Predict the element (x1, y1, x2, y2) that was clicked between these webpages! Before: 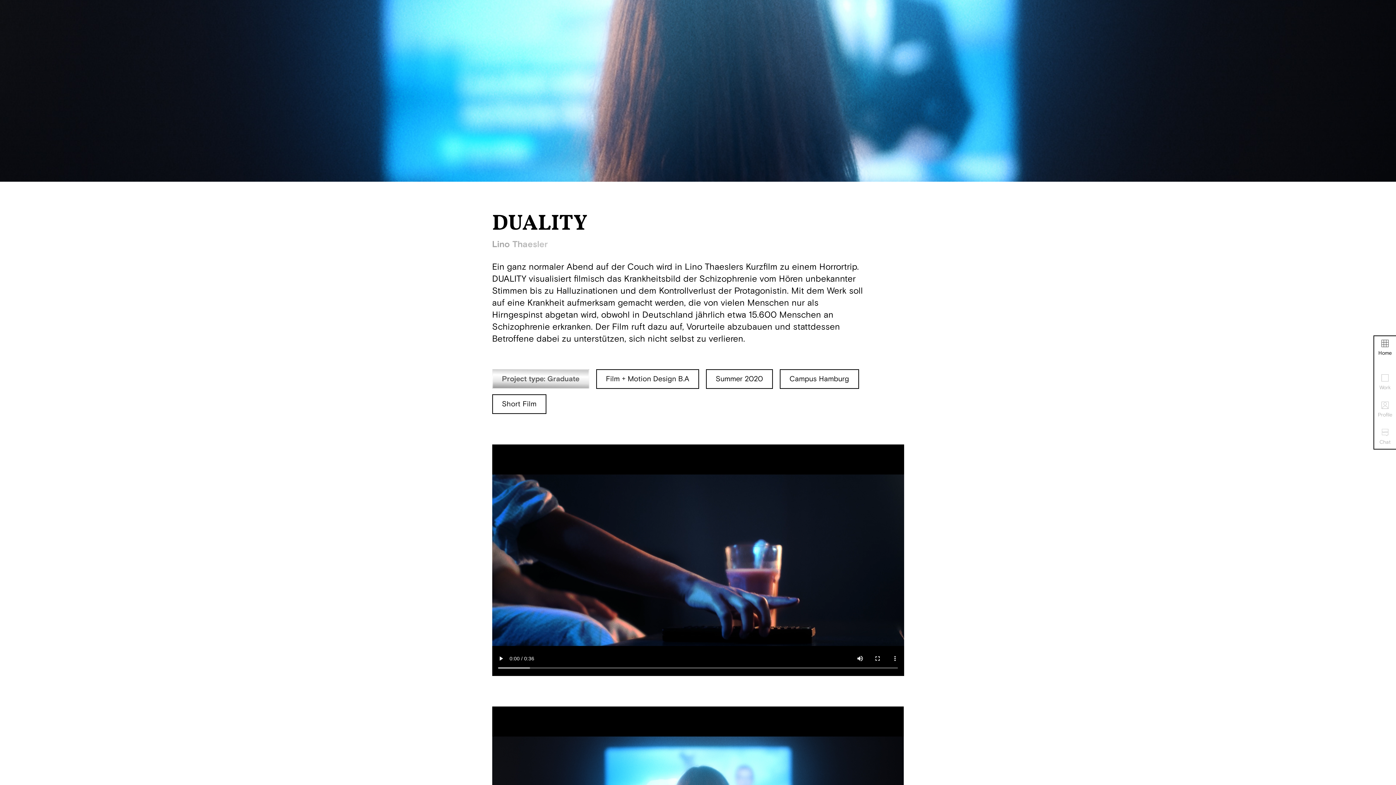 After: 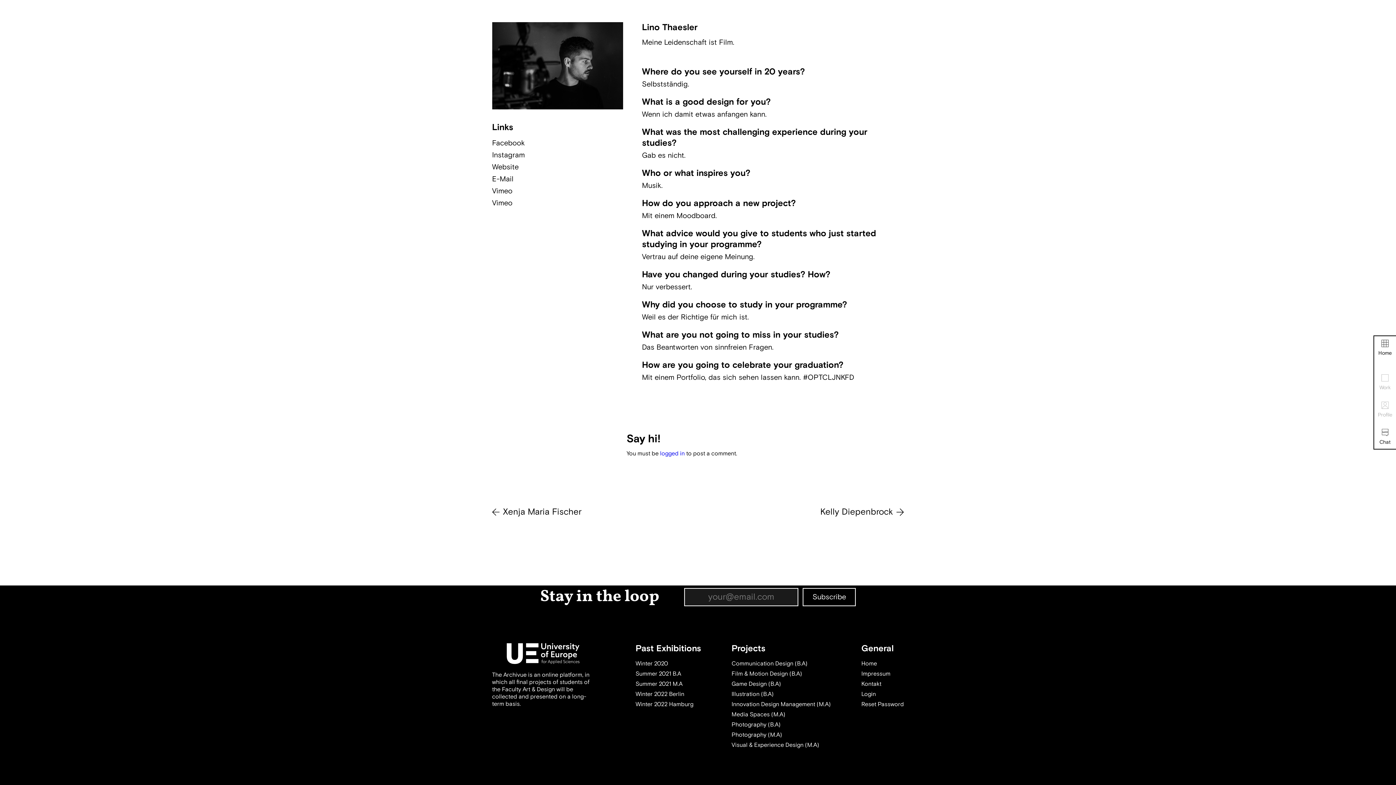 Action: bbox: (1374, 429, 1396, 445) label: Chat